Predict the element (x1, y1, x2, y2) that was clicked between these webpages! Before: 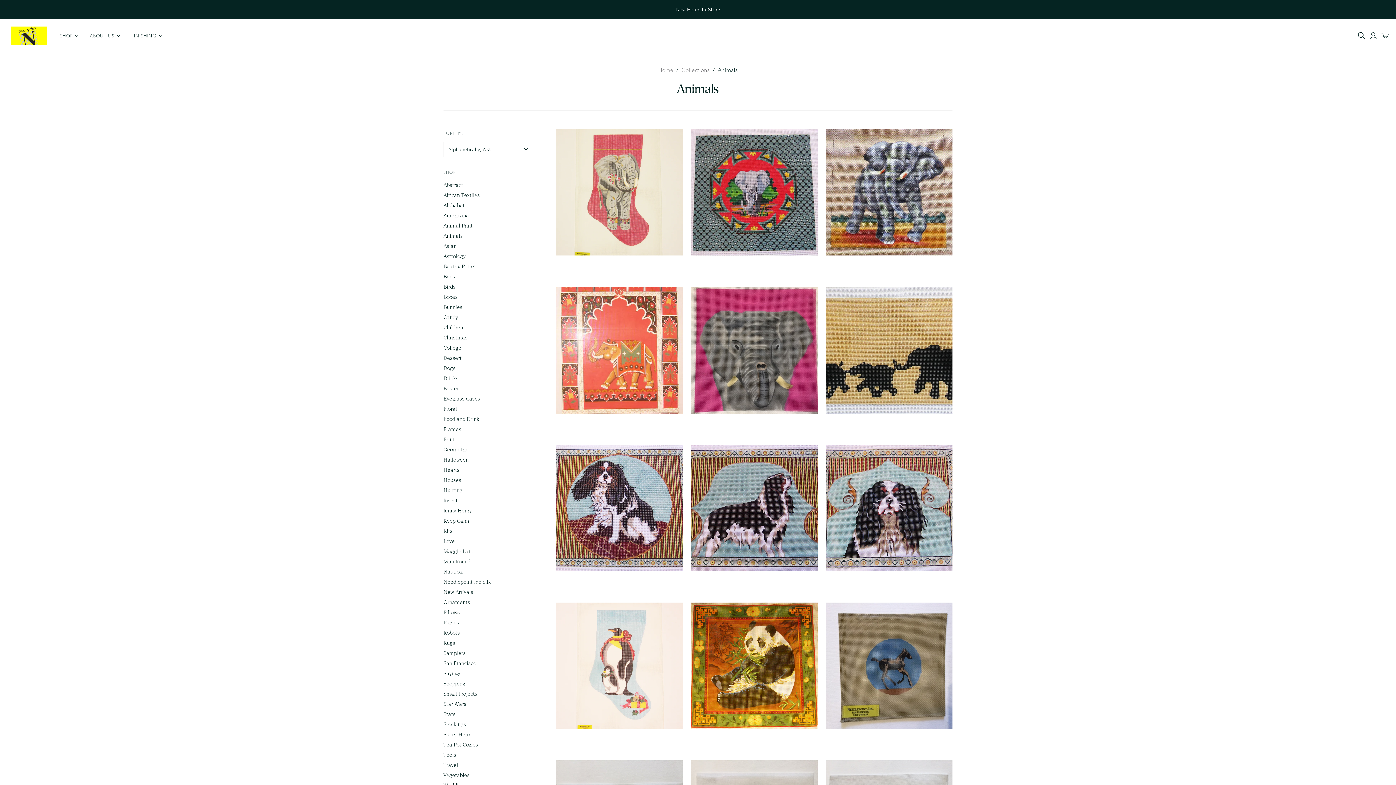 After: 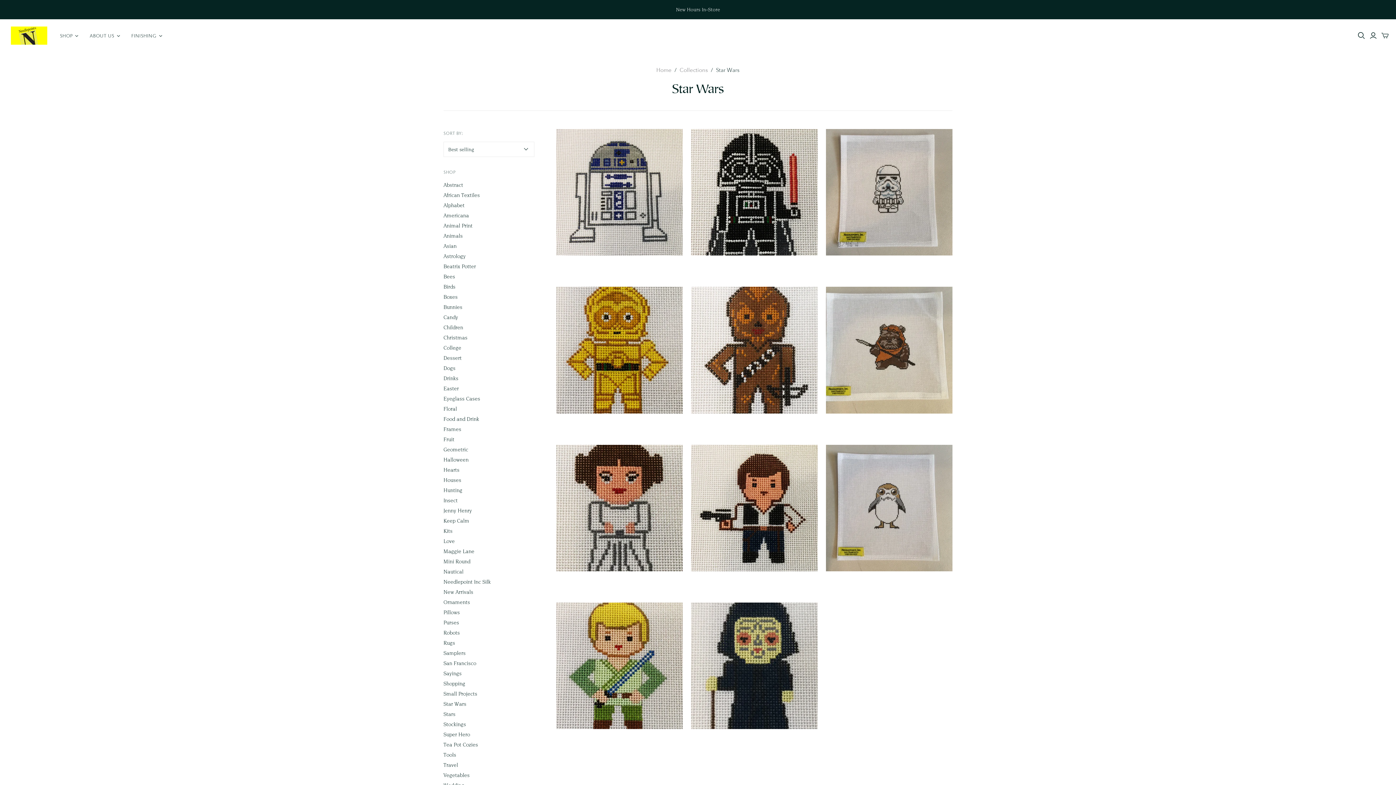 Action: bbox: (443, 701, 466, 707) label: Star Wars